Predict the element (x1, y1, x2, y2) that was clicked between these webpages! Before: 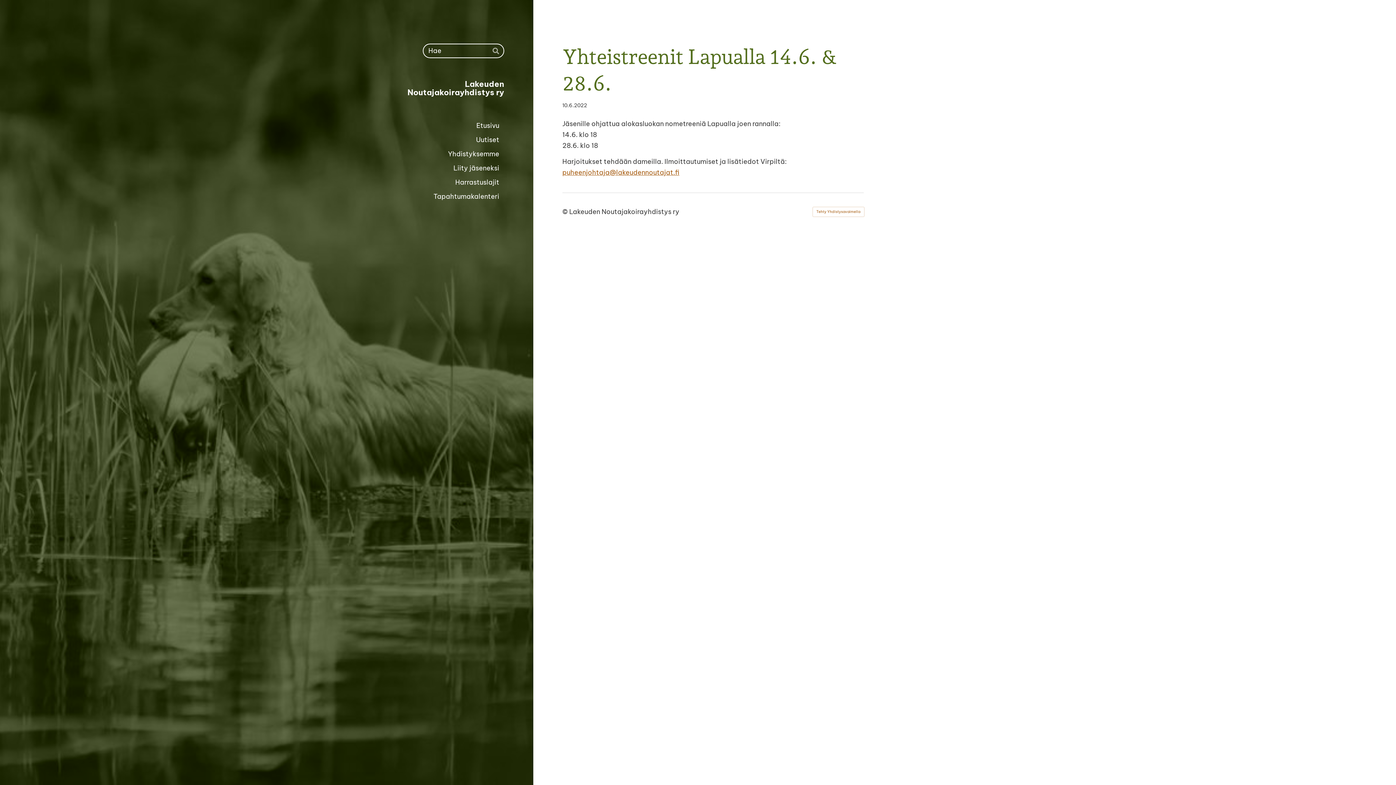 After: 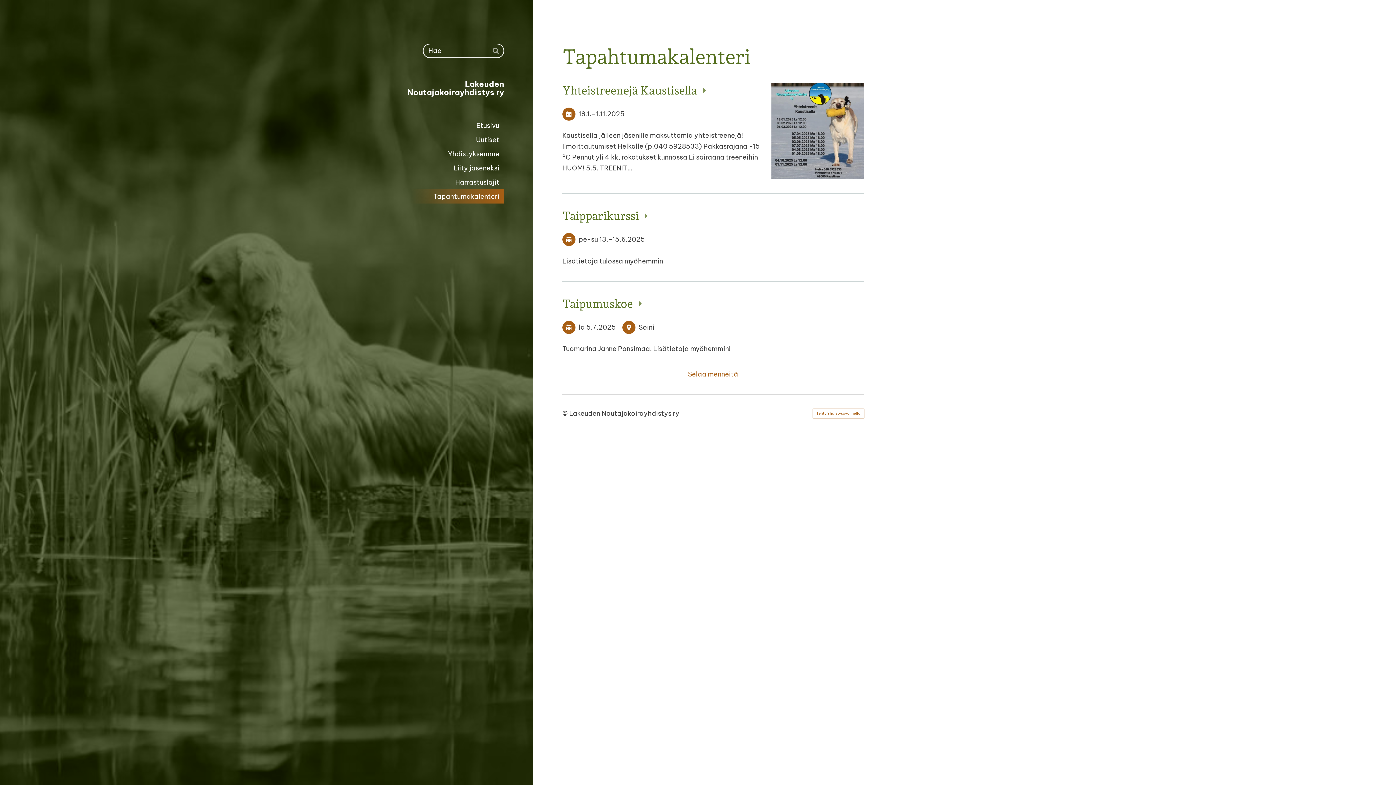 Action: label: Tapahtumakalenteri bbox: (387, 189, 504, 203)